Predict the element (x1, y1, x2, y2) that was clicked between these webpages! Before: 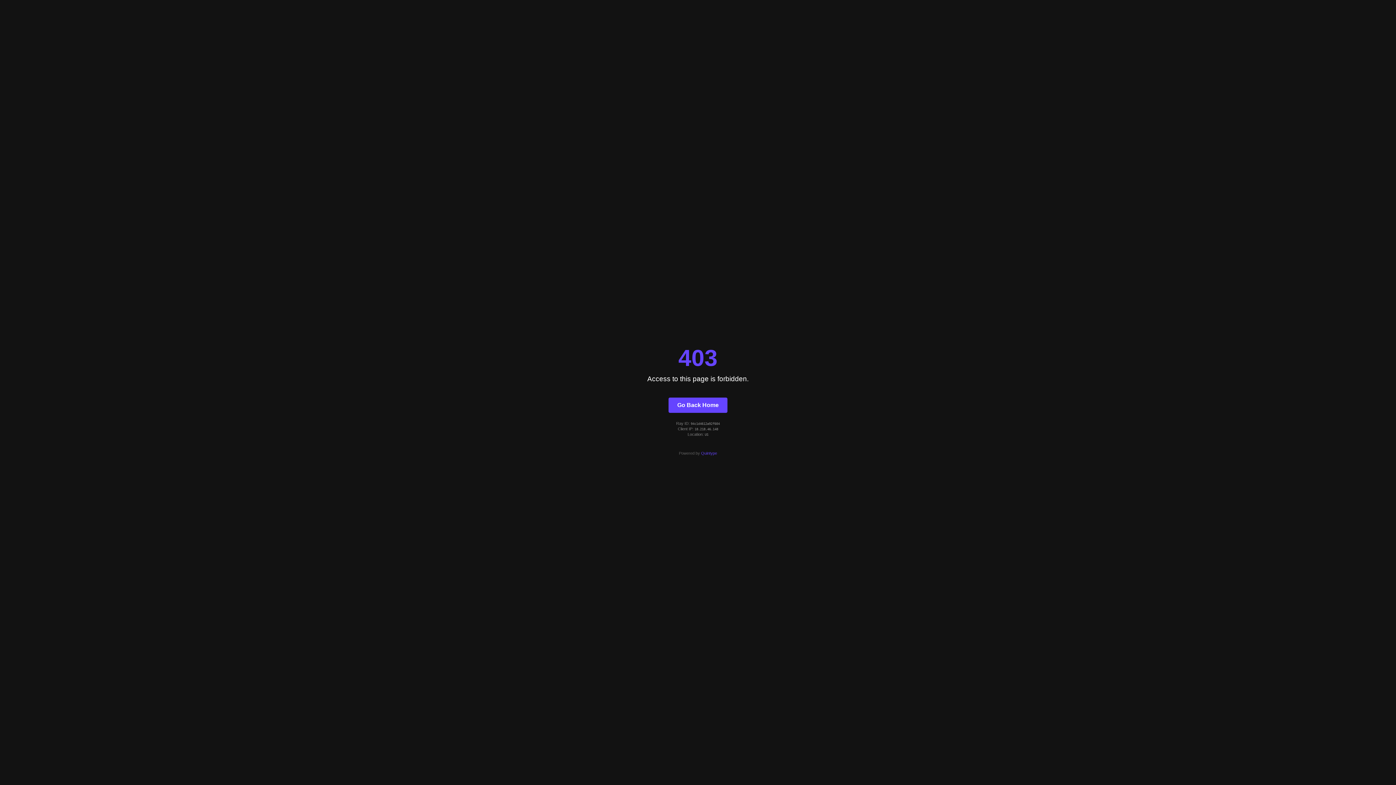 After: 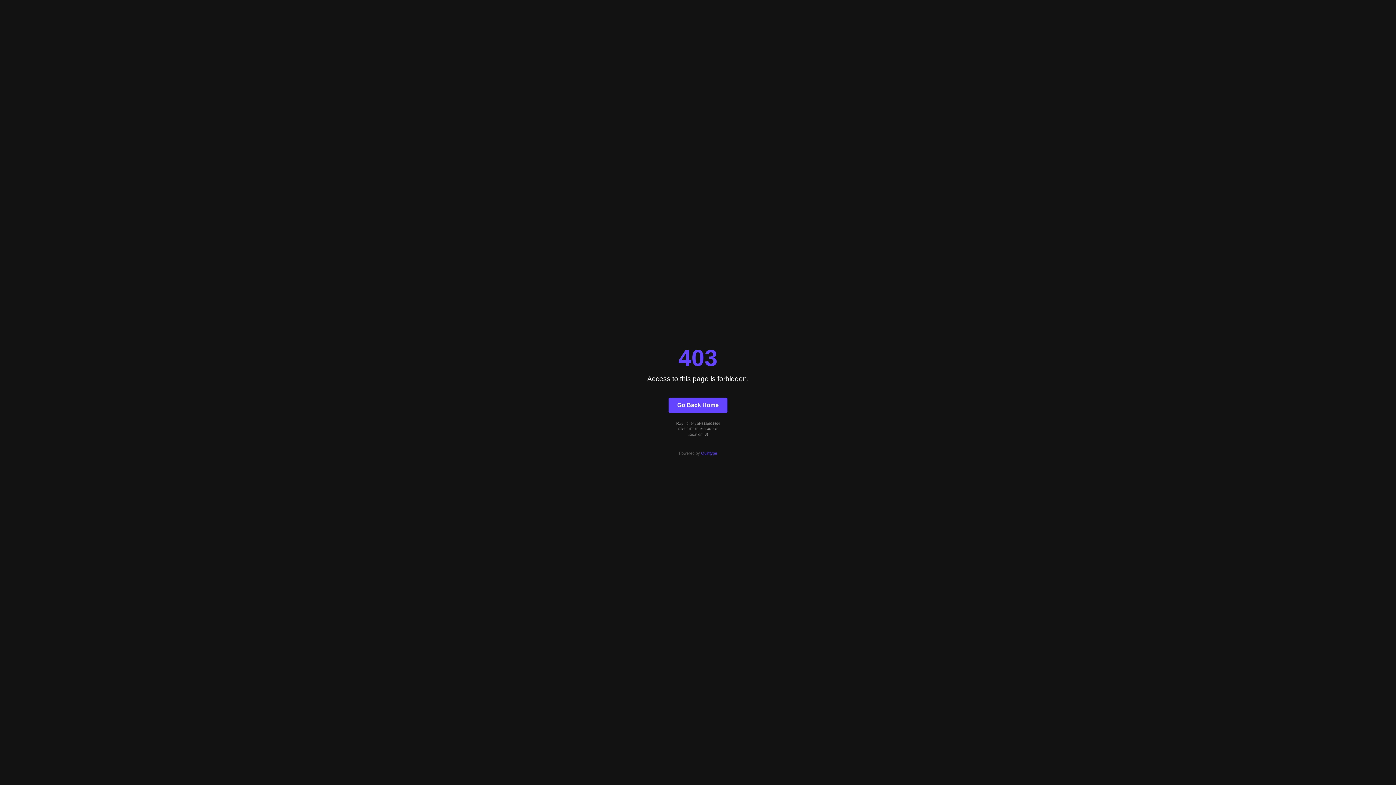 Action: bbox: (701, 451, 717, 455) label: Quintype